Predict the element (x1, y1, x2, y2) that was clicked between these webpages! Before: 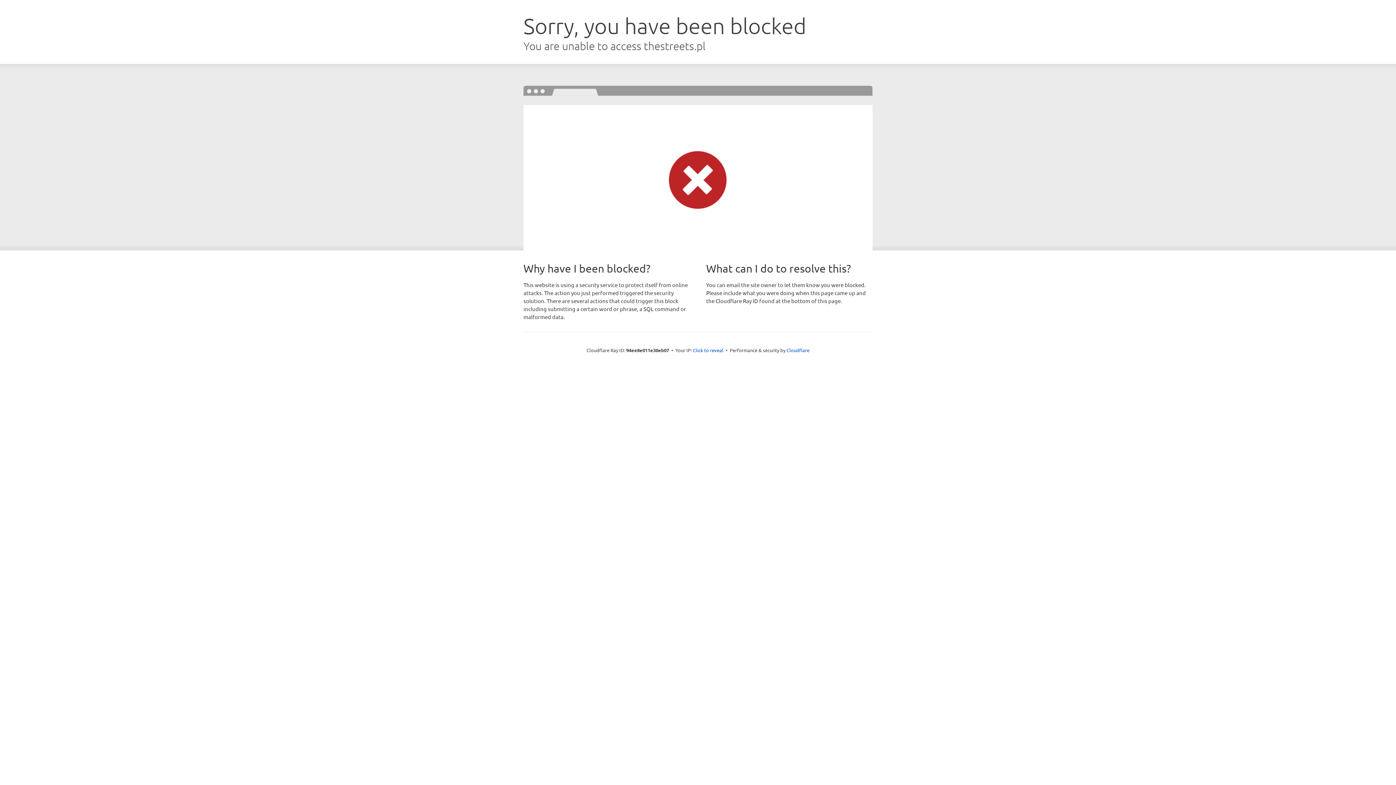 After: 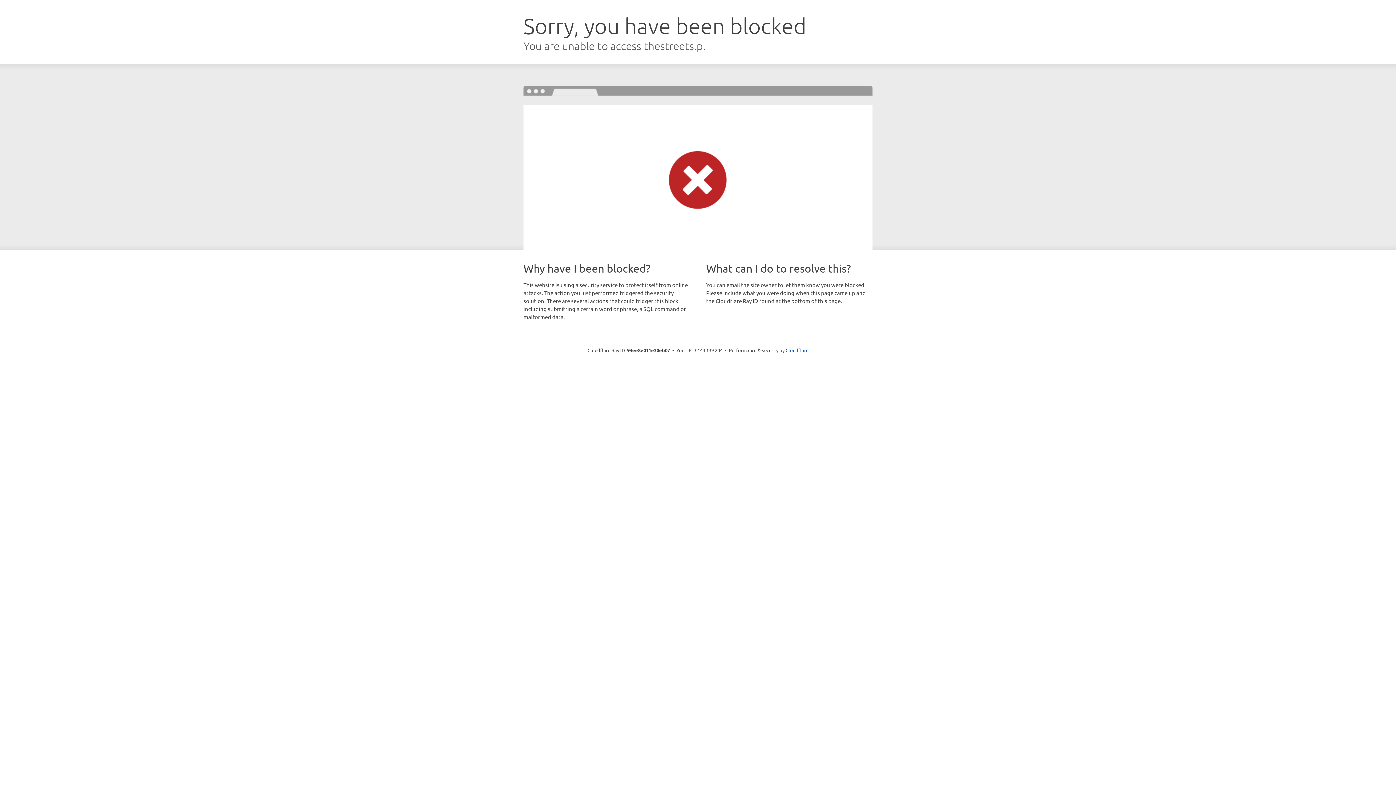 Action: bbox: (693, 346, 723, 353) label: Click to reveal